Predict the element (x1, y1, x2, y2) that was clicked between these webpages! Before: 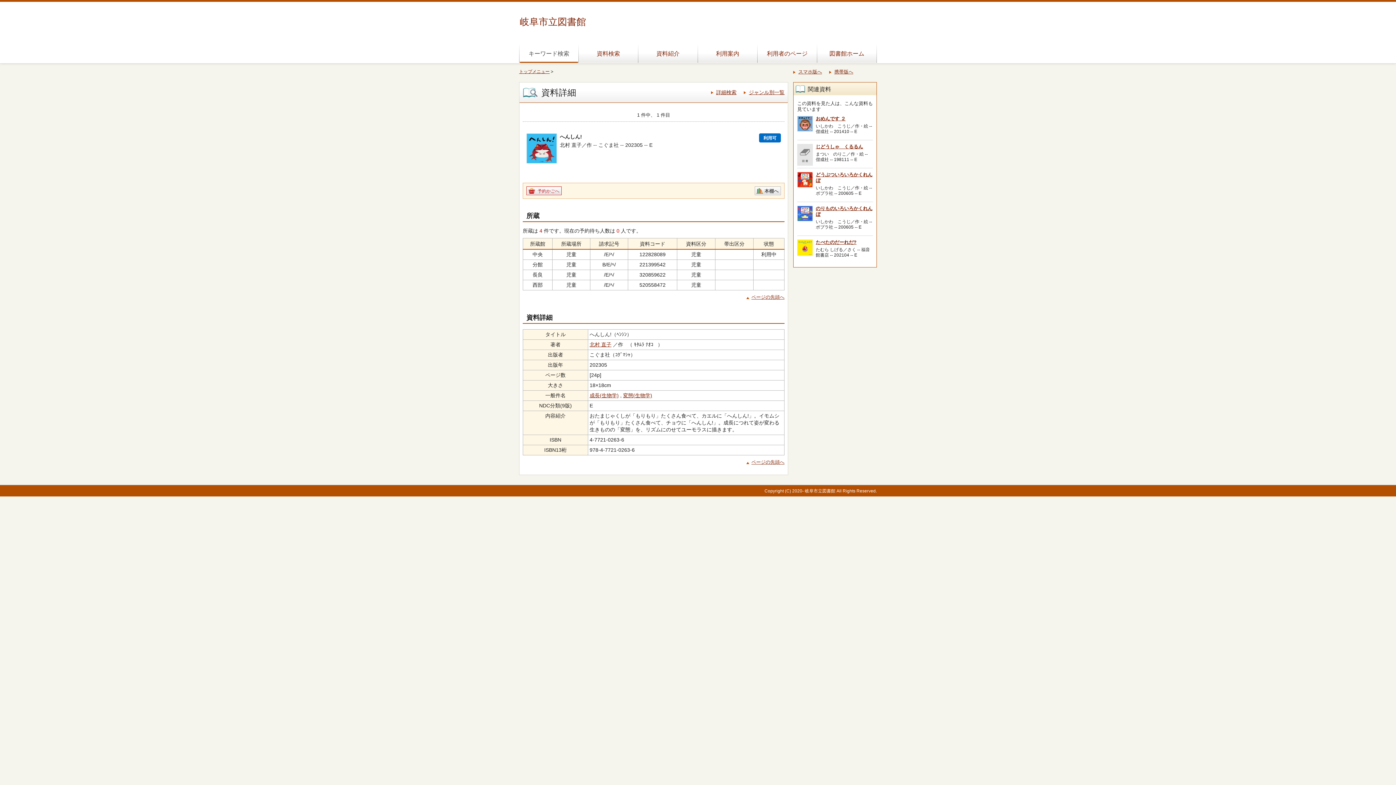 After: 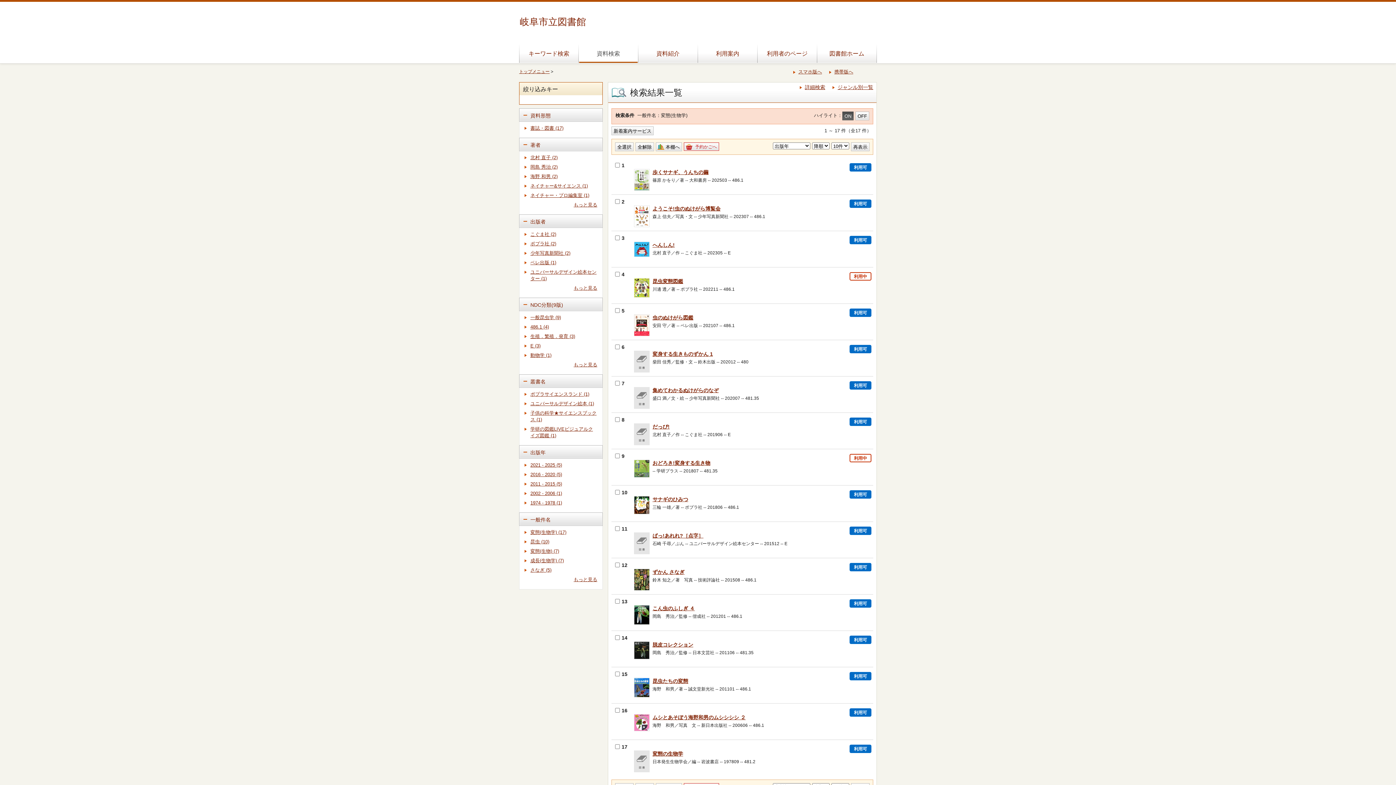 Action: label: 変態(生物学) bbox: (623, 392, 652, 398)